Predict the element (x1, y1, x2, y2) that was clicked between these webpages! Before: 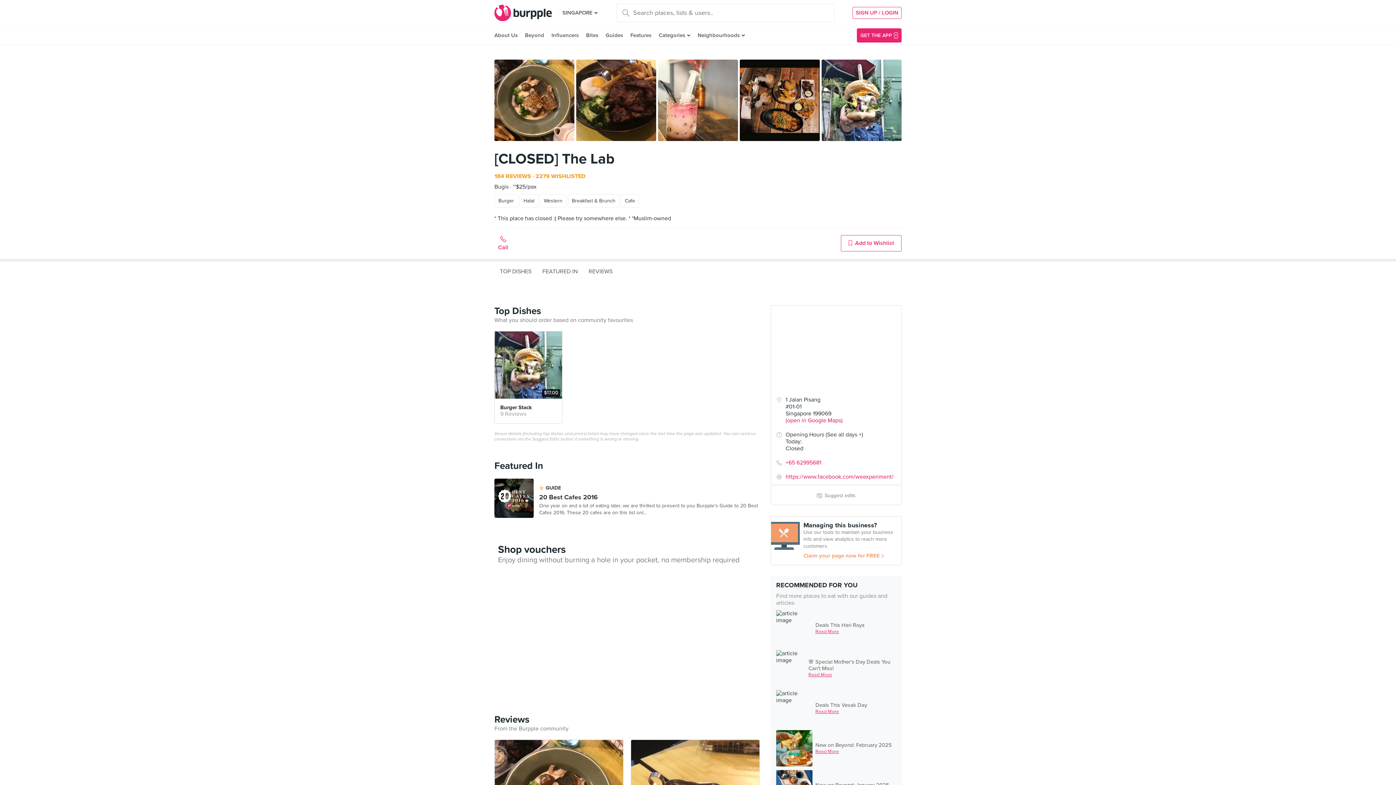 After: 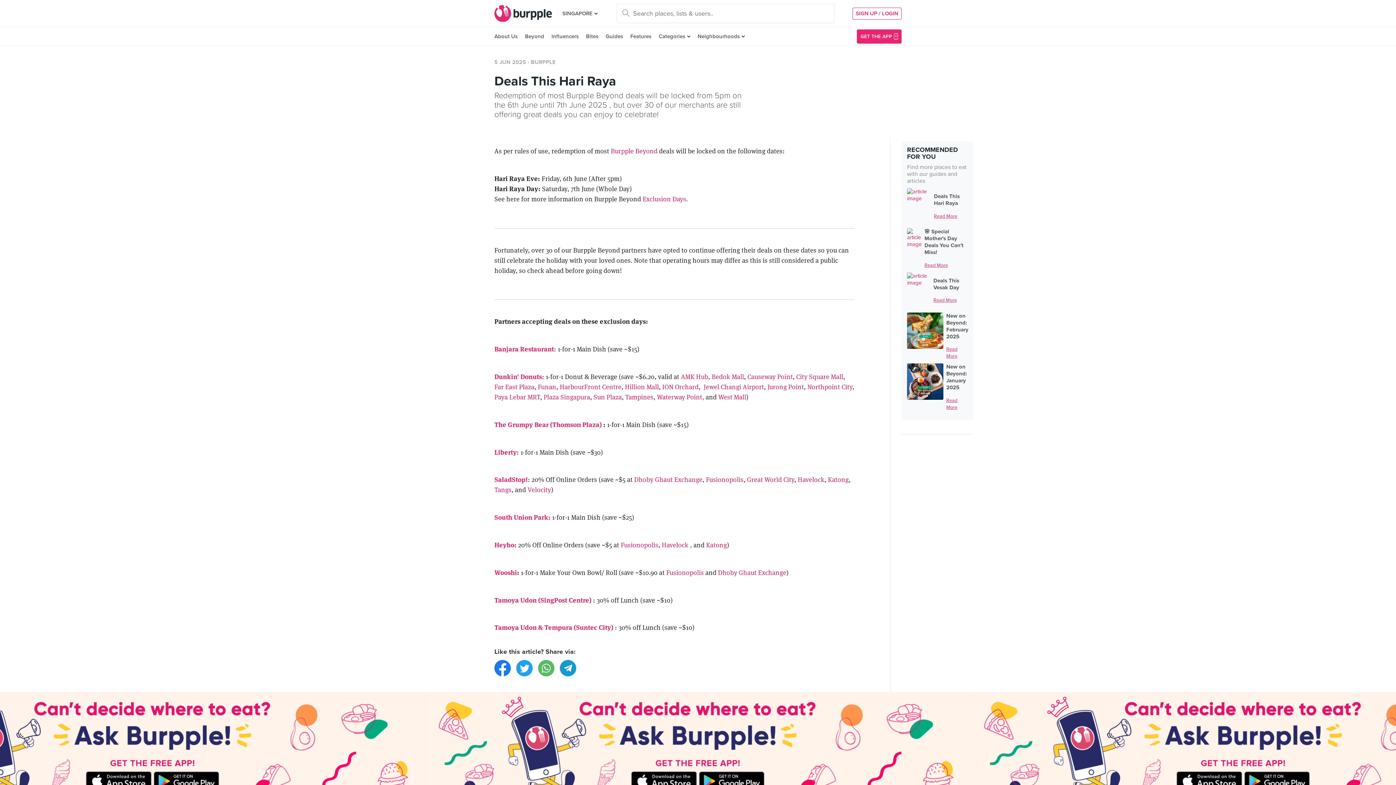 Action: bbox: (776, 733, 896, 770) label: Deals This Hari Raya
Read More